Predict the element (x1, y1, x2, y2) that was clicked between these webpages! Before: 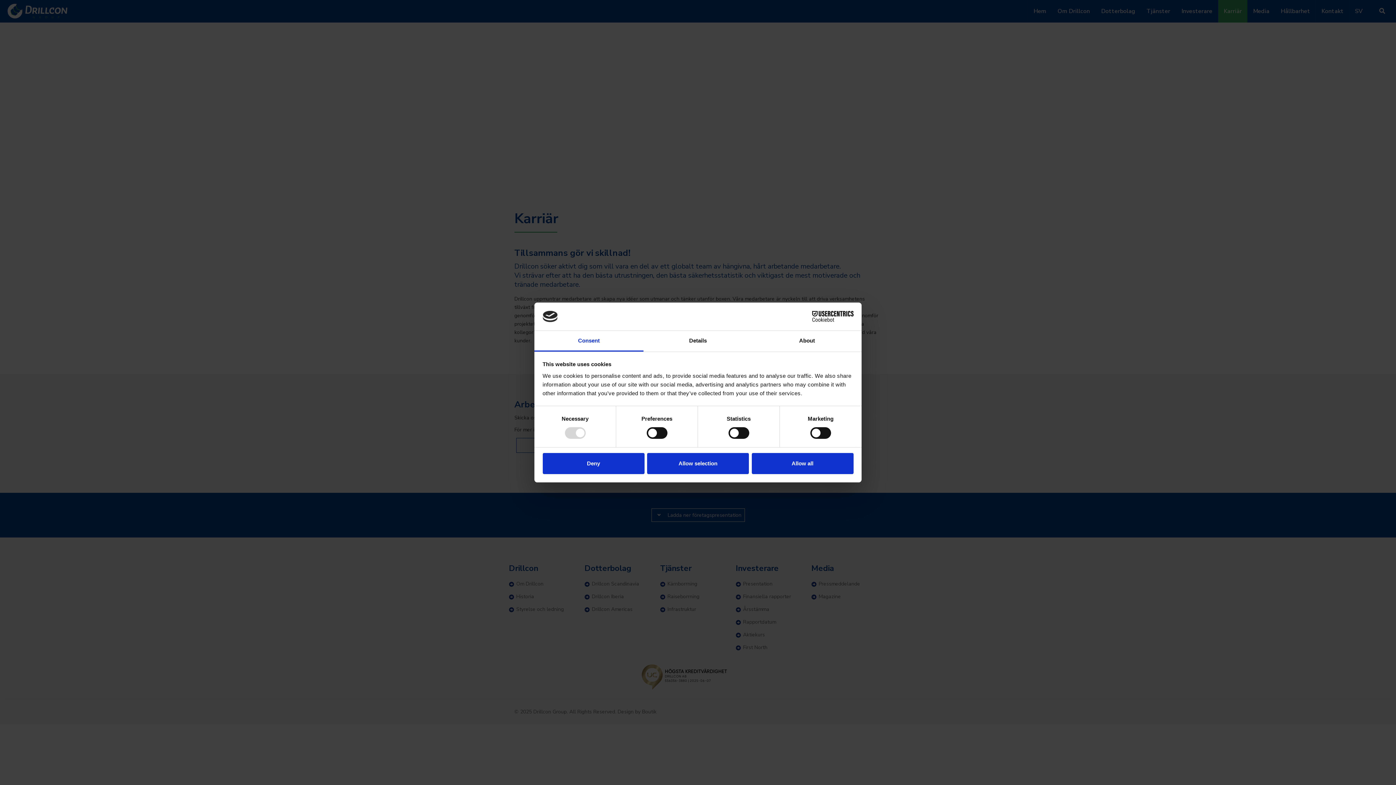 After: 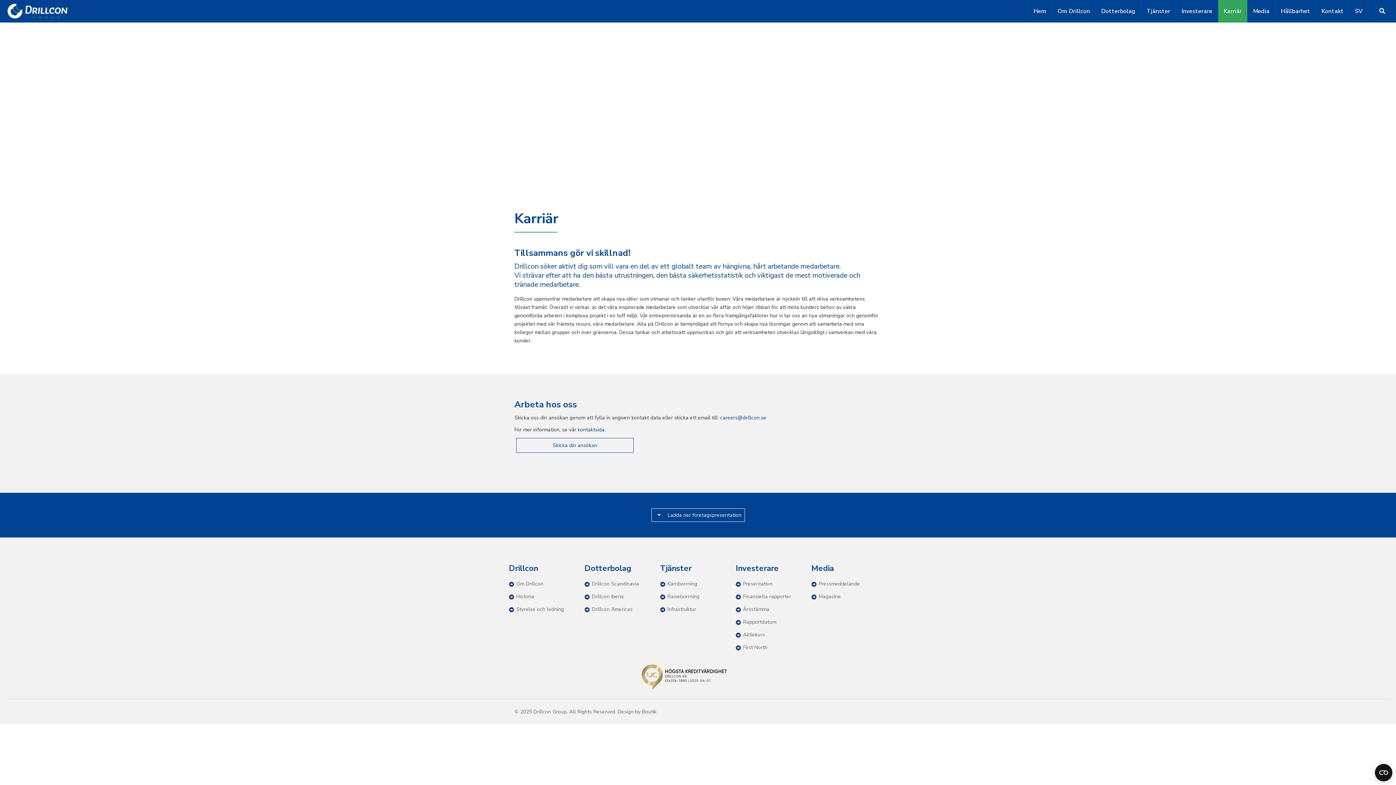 Action: bbox: (647, 453, 749, 474) label: Allow selection